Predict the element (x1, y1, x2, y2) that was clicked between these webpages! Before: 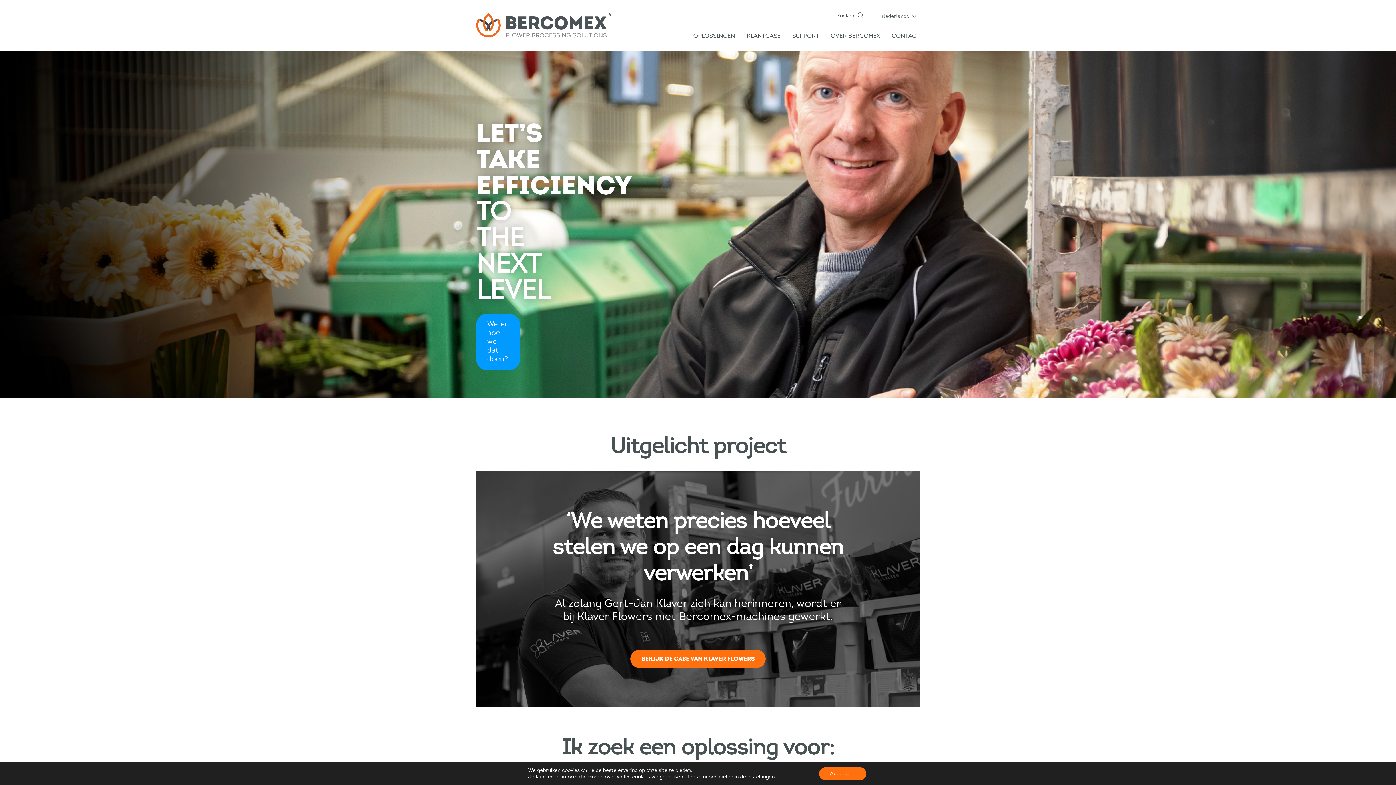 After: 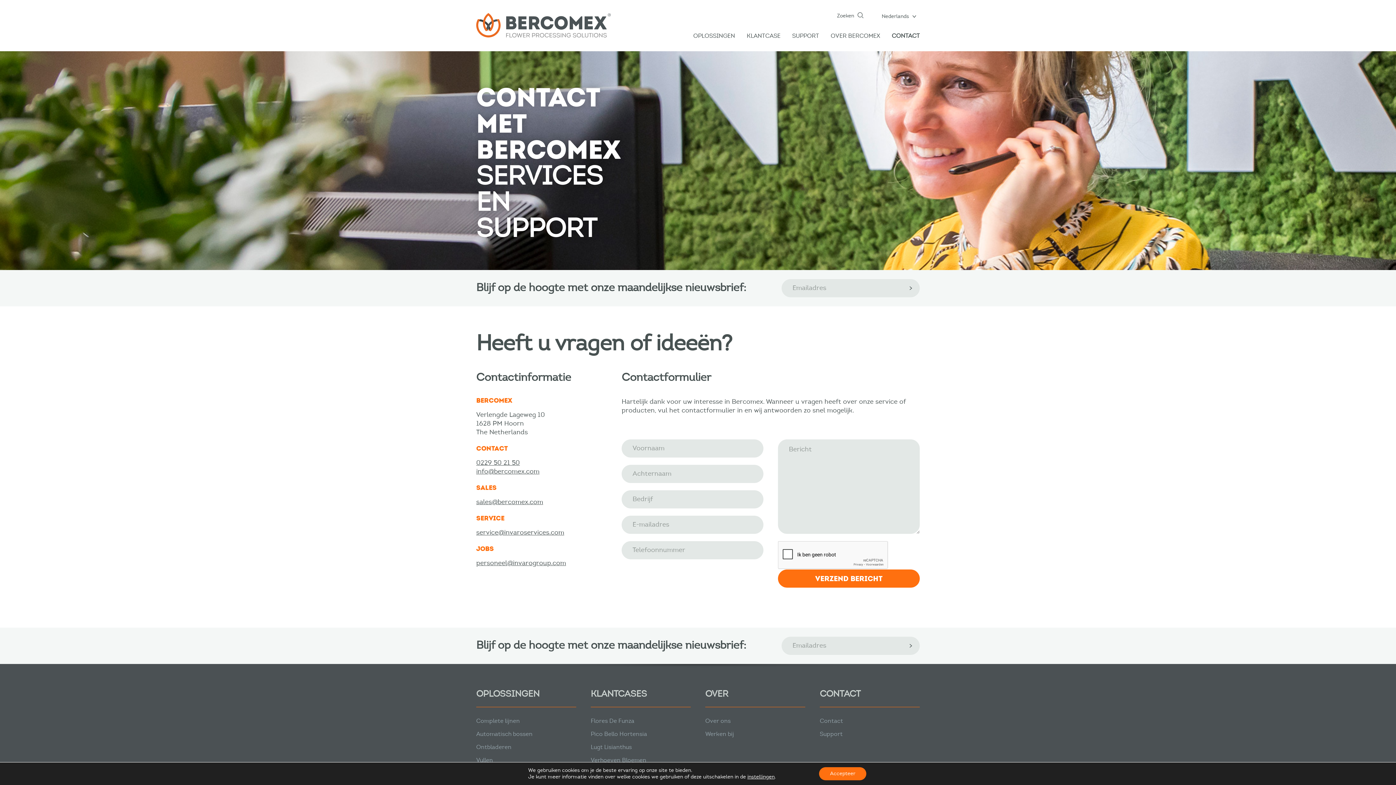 Action: label: CONTACT bbox: (892, 29, 920, 46)